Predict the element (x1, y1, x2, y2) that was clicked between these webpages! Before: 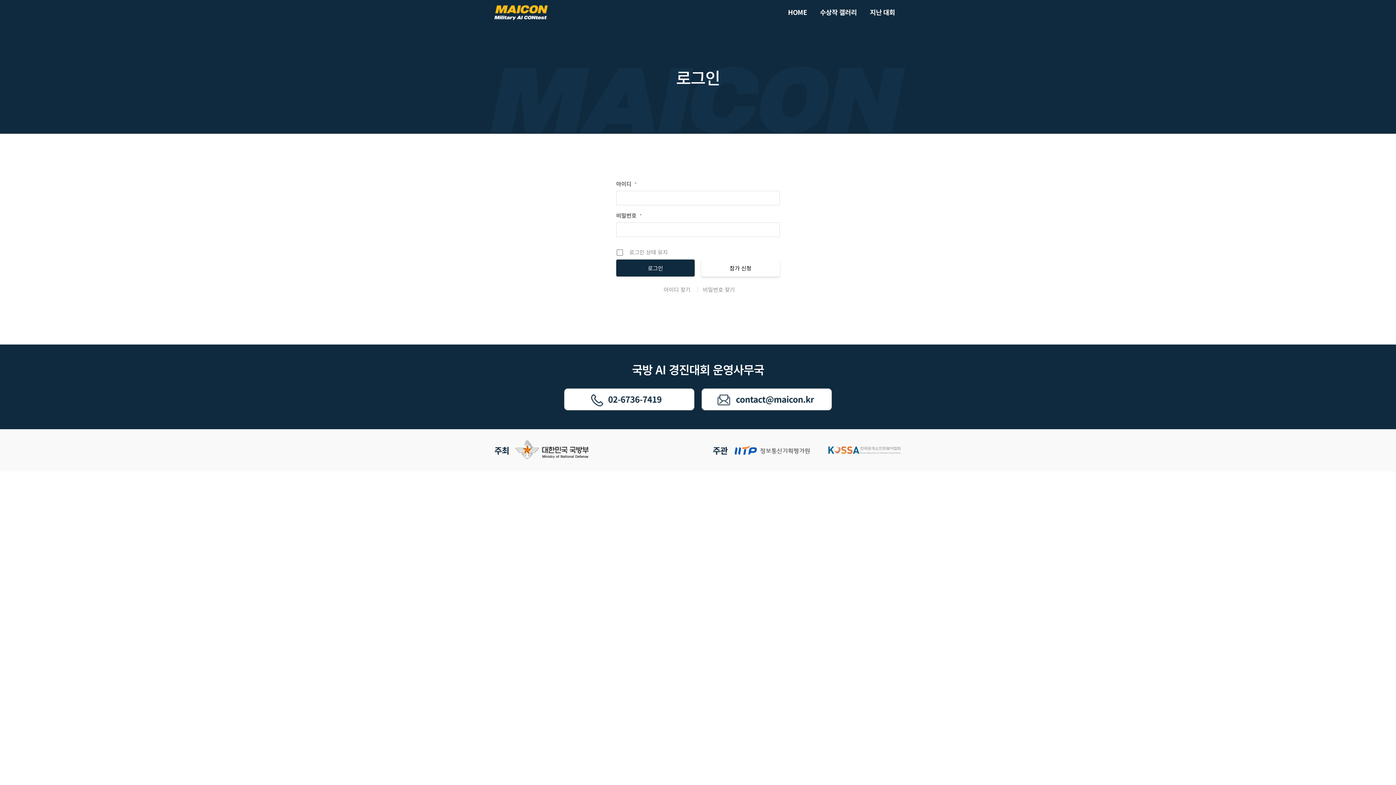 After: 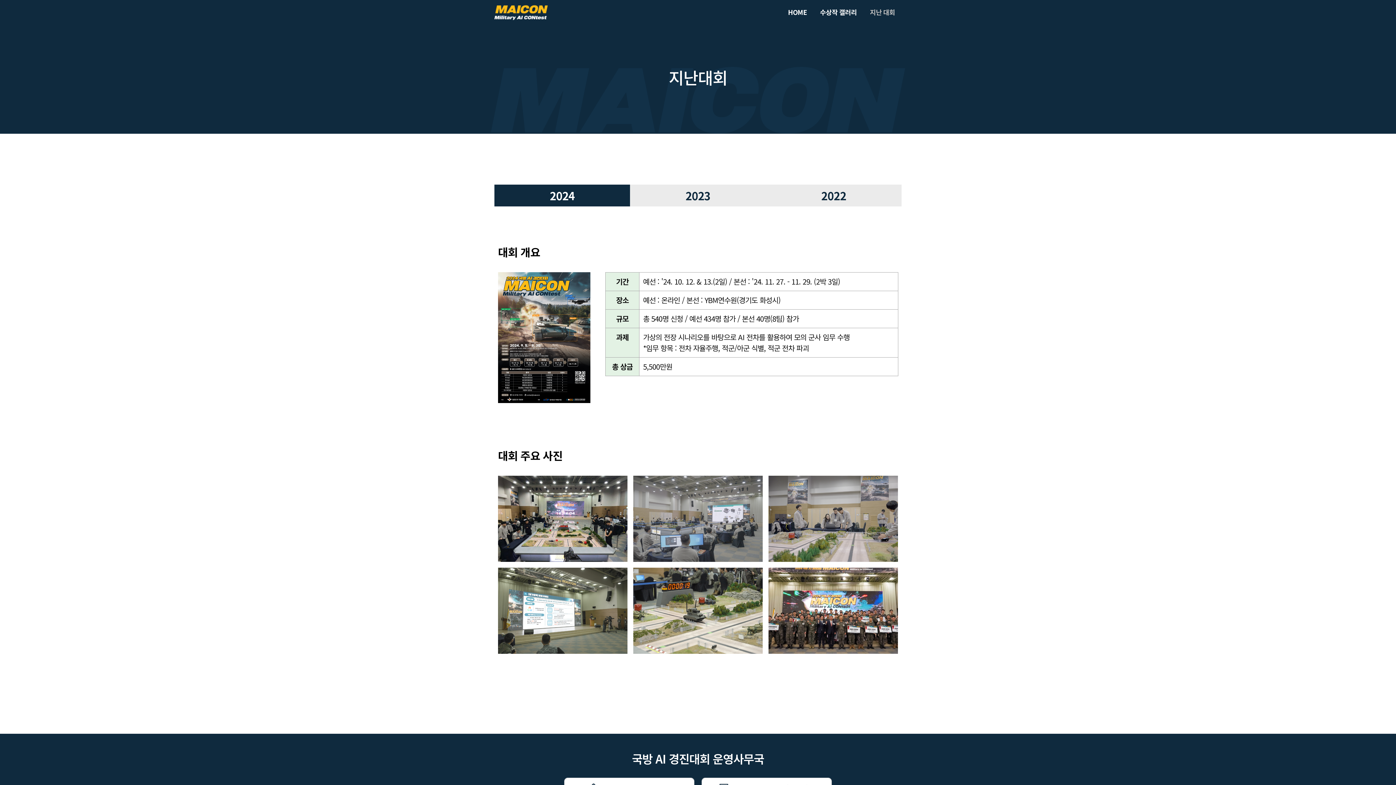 Action: bbox: (863, 3, 901, 20) label: 지난 대회